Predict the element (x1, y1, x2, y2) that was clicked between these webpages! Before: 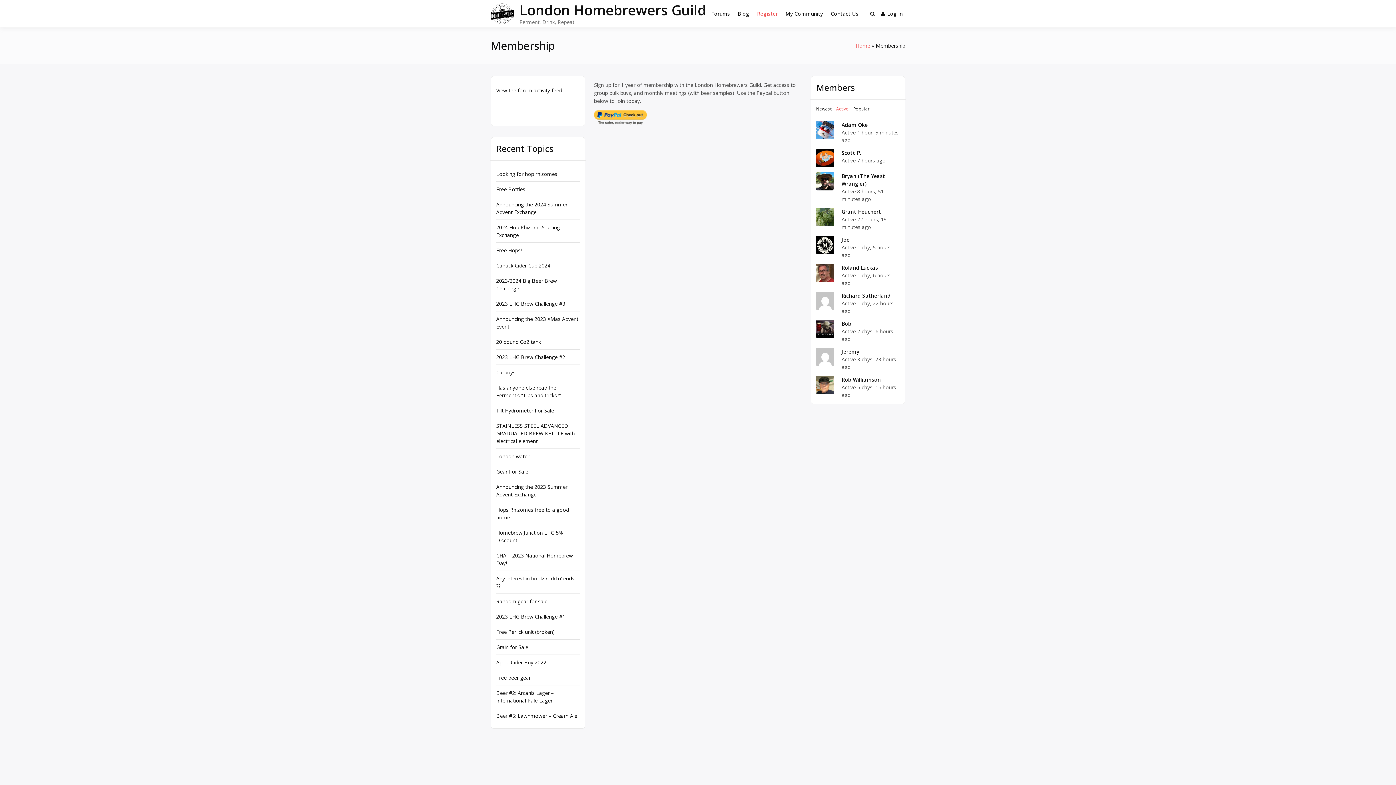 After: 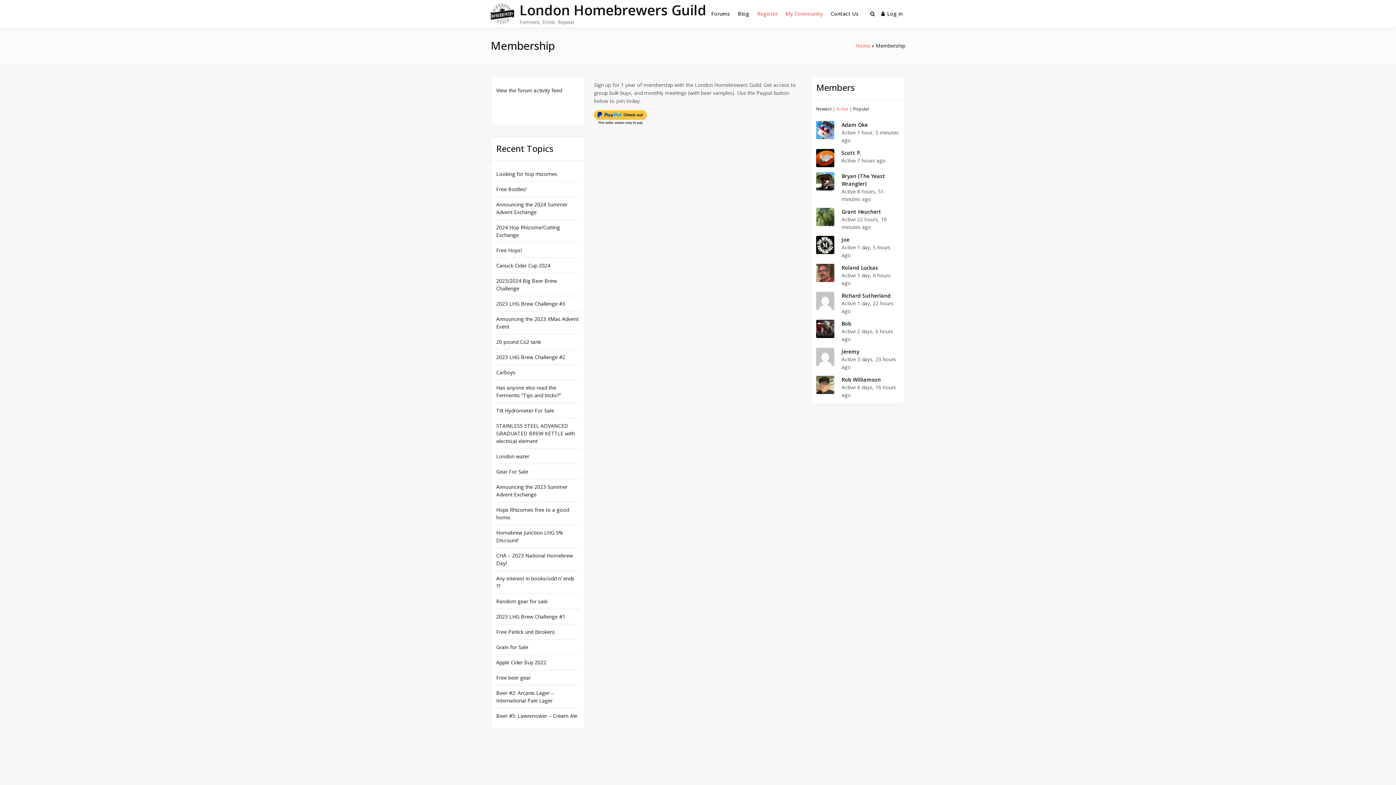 Action: label: My Community bbox: (783, 2, 825, 25)